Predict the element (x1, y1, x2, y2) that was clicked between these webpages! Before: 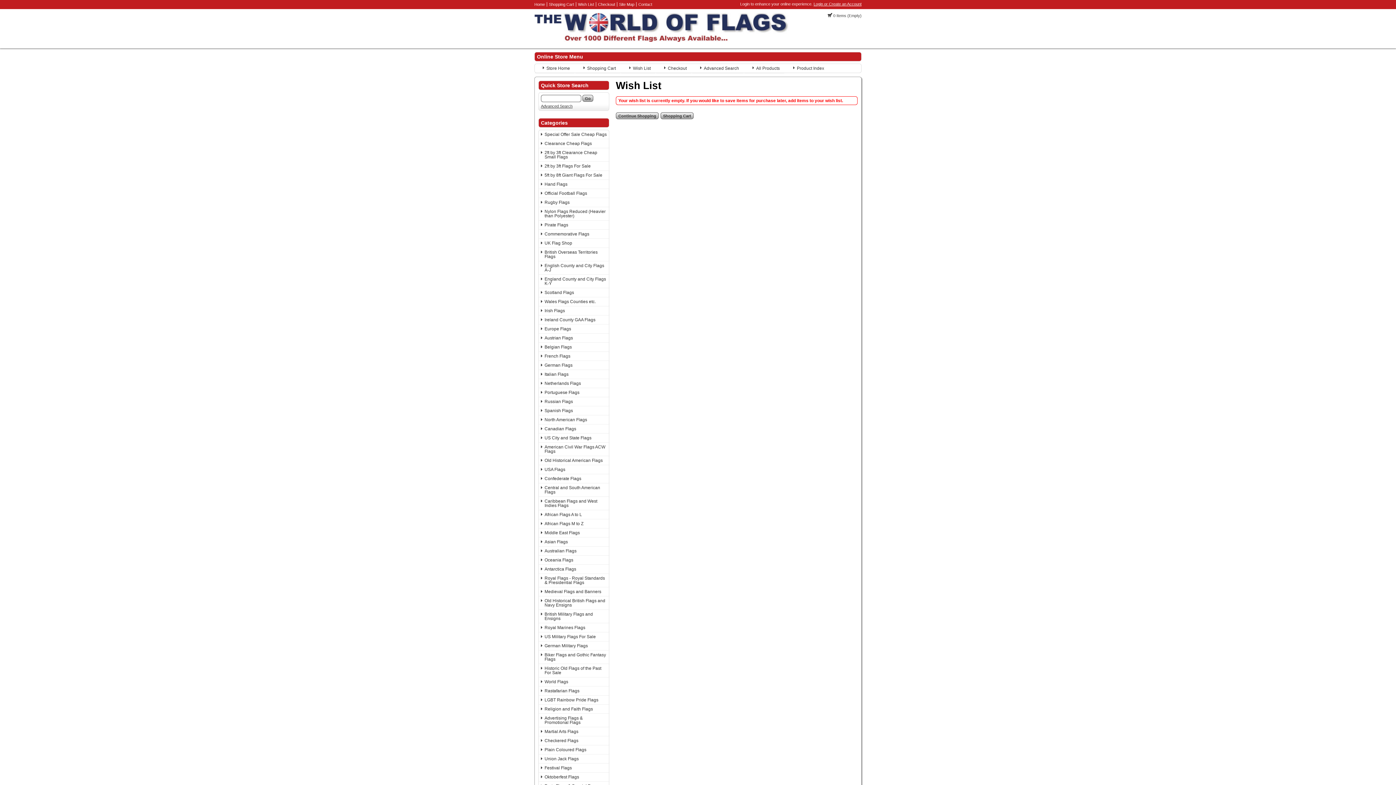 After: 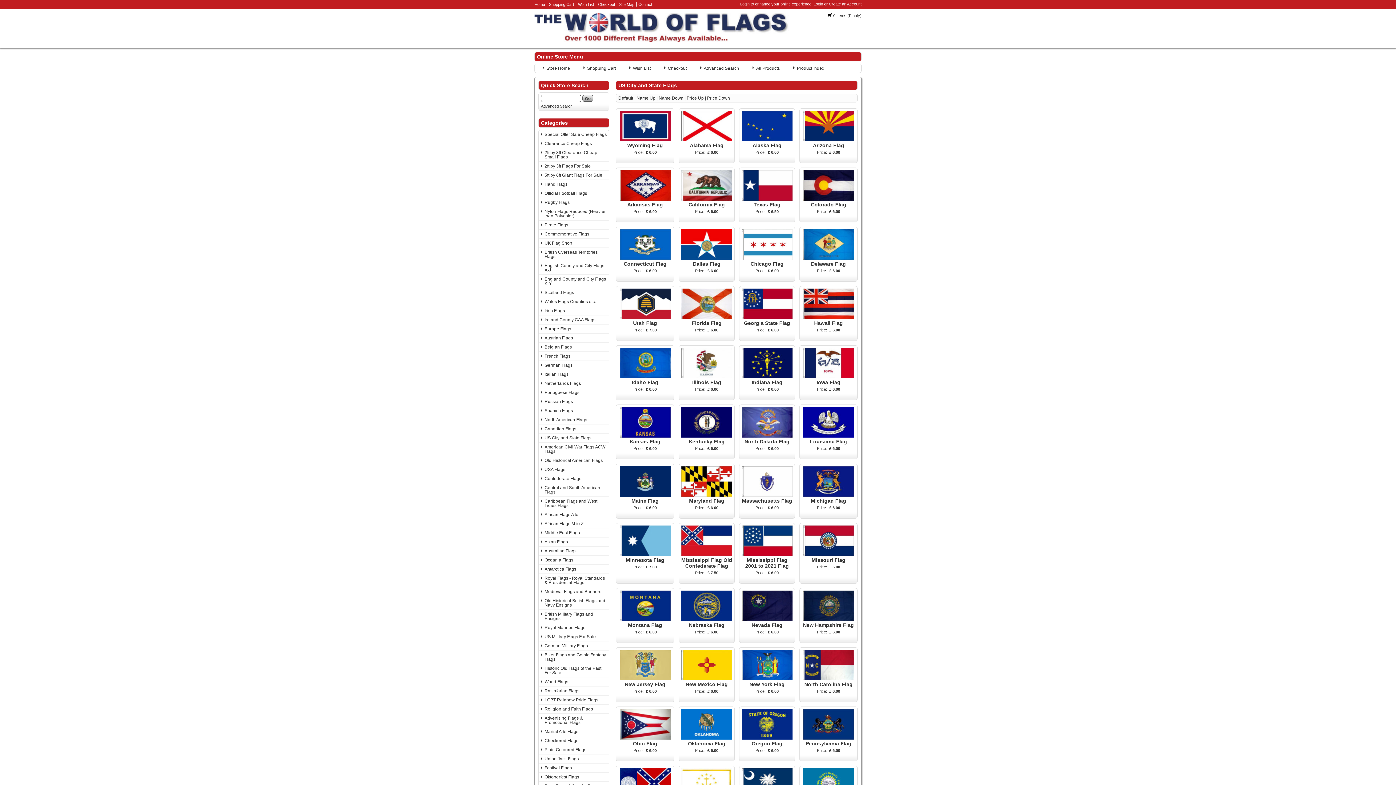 Action: bbox: (538, 433, 609, 442) label: US City and State Flags